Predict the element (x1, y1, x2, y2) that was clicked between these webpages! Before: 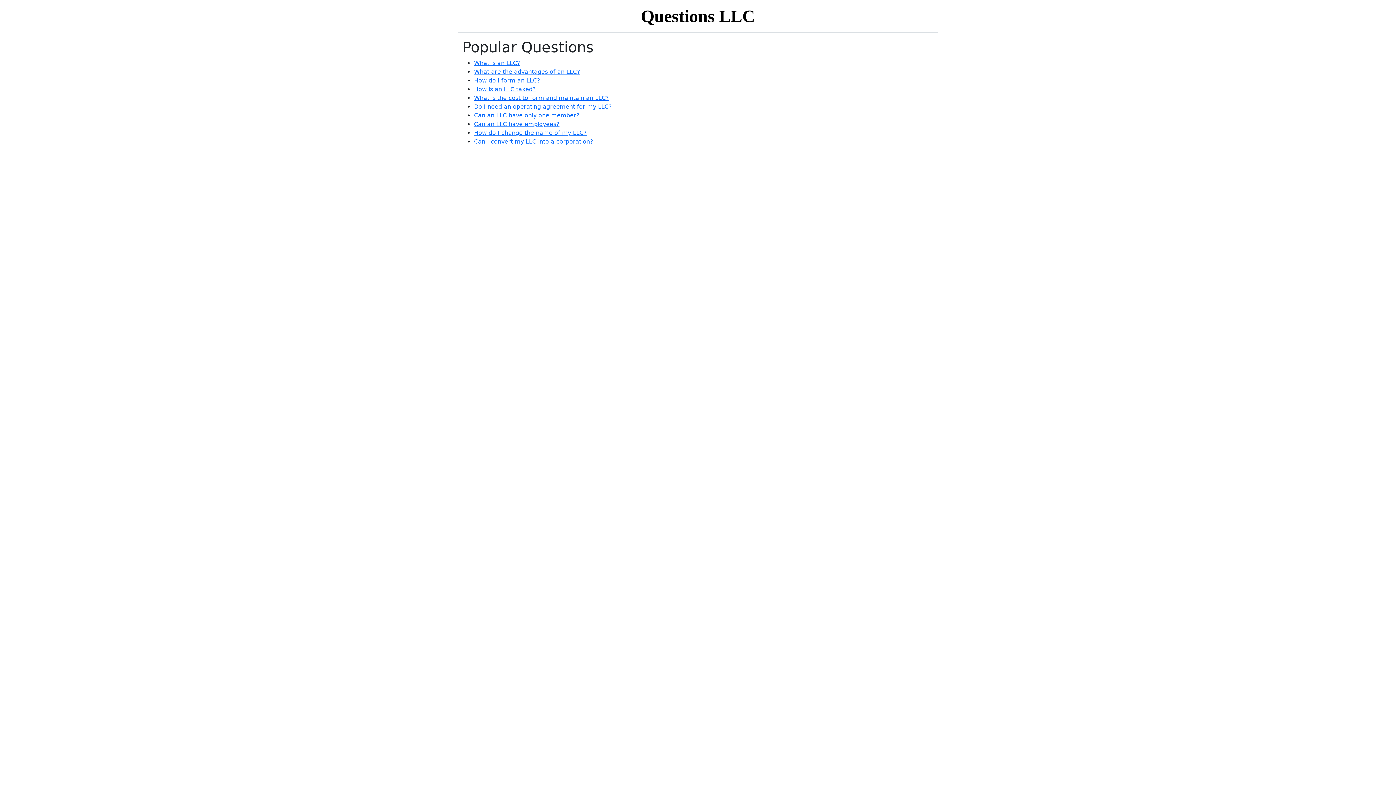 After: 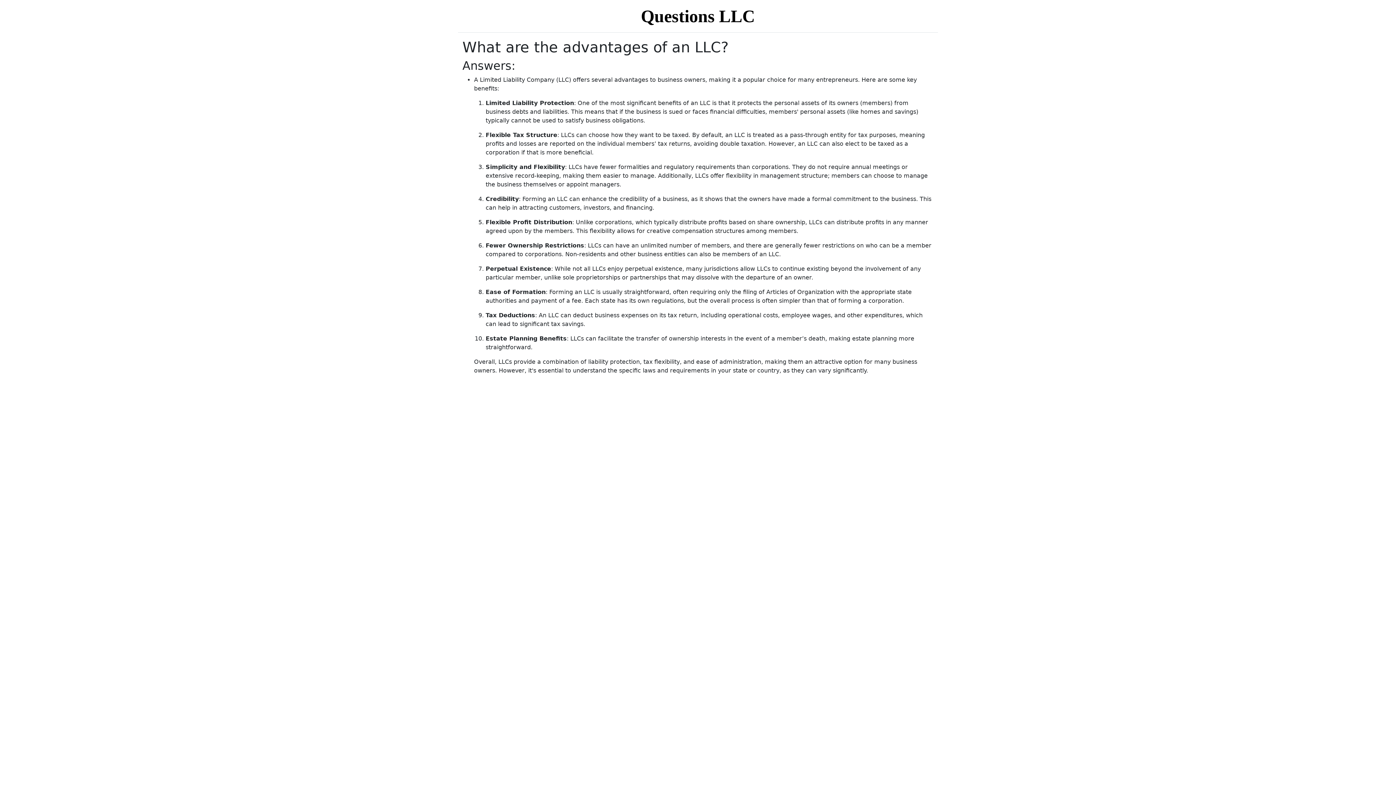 Action: label: What are the advantages of an LLC? bbox: (474, 68, 580, 75)